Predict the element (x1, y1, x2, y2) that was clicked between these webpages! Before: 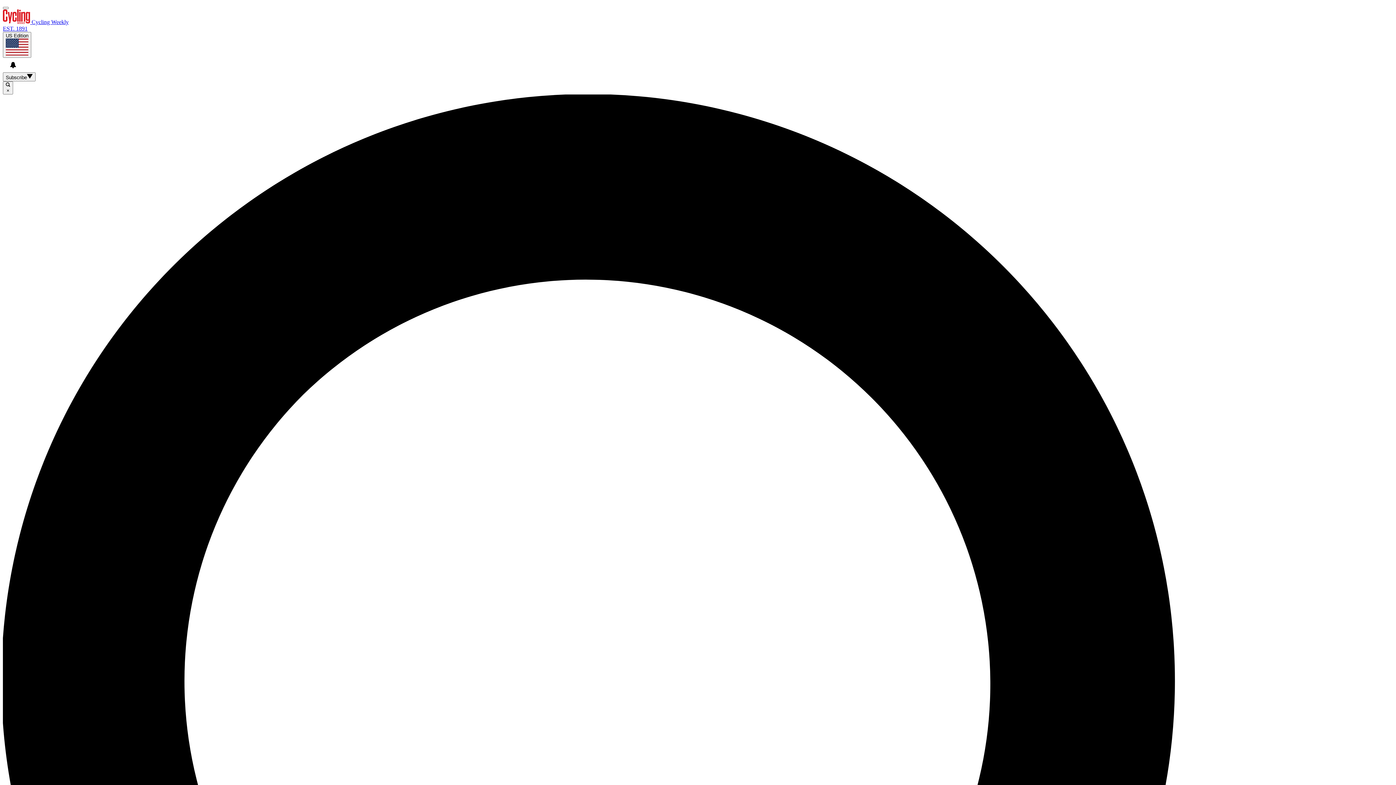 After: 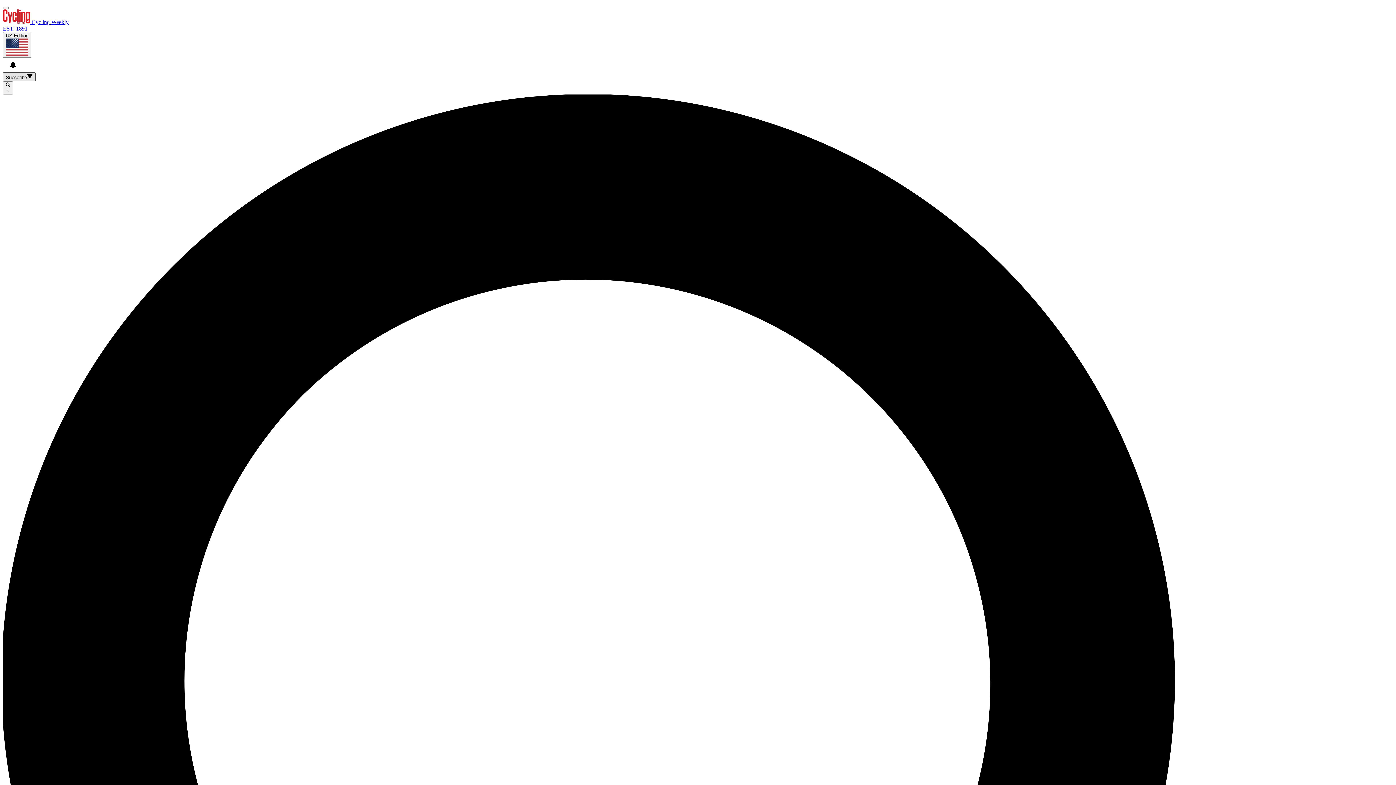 Action: bbox: (2, 72, 35, 81) label: Subscribe